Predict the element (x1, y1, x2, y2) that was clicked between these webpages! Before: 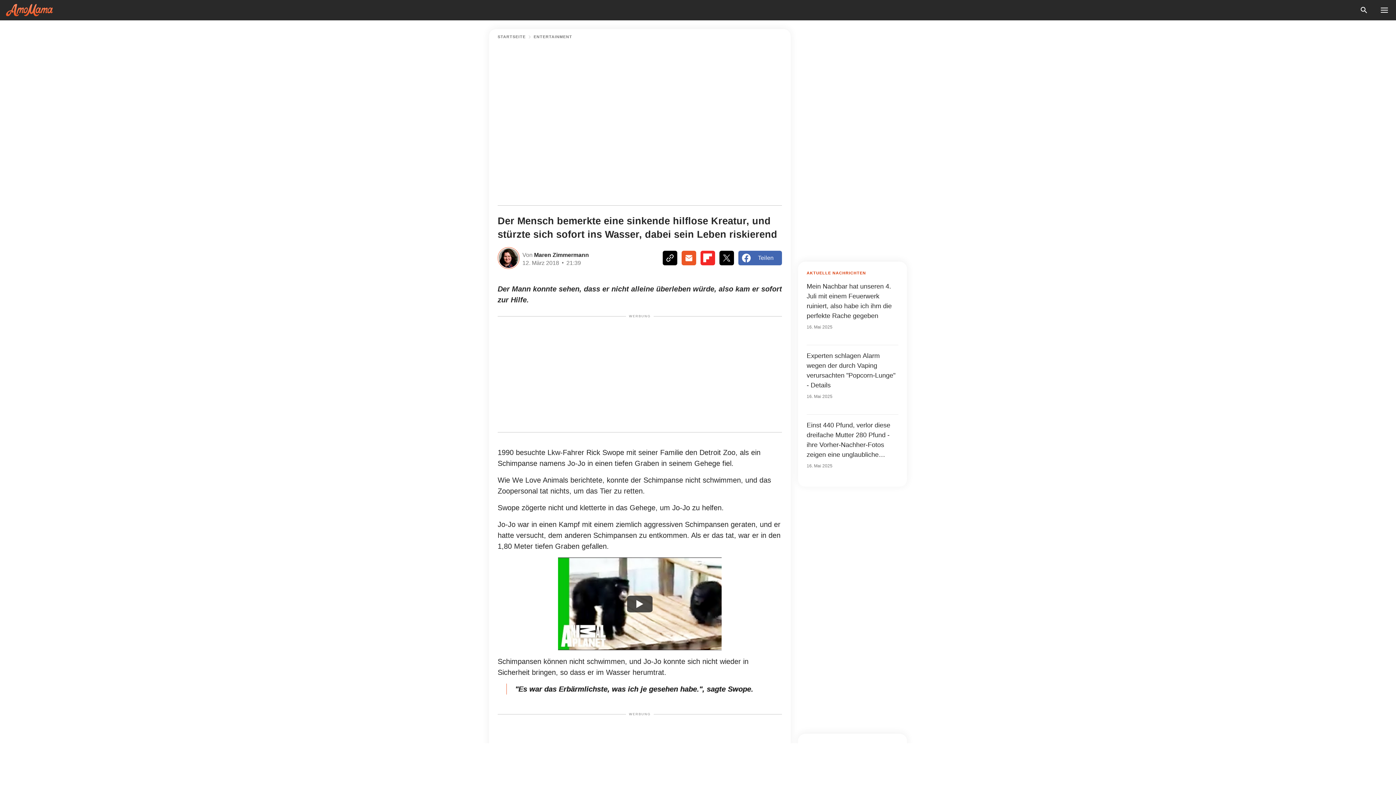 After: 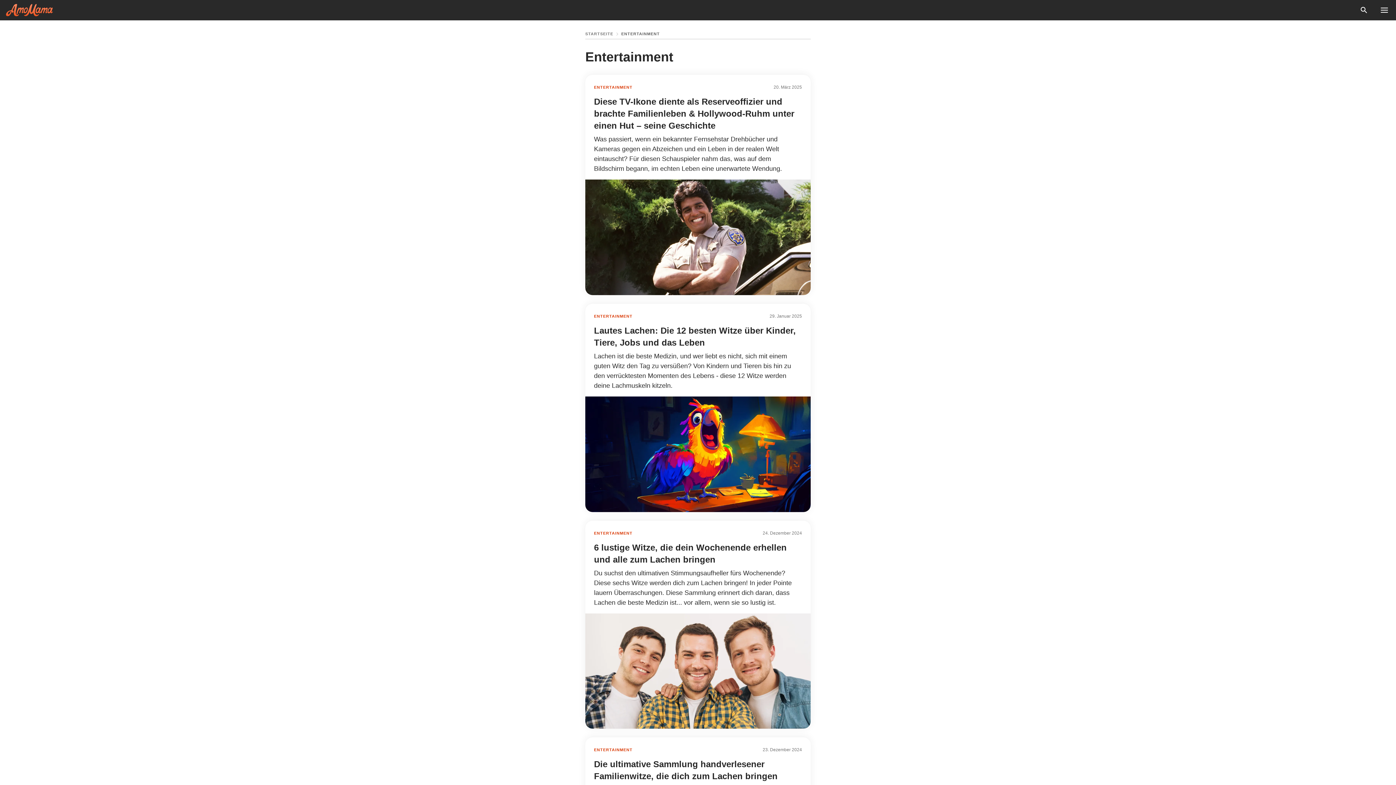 Action: bbox: (533, 34, 572, 38) label: ENTERTAINMENT